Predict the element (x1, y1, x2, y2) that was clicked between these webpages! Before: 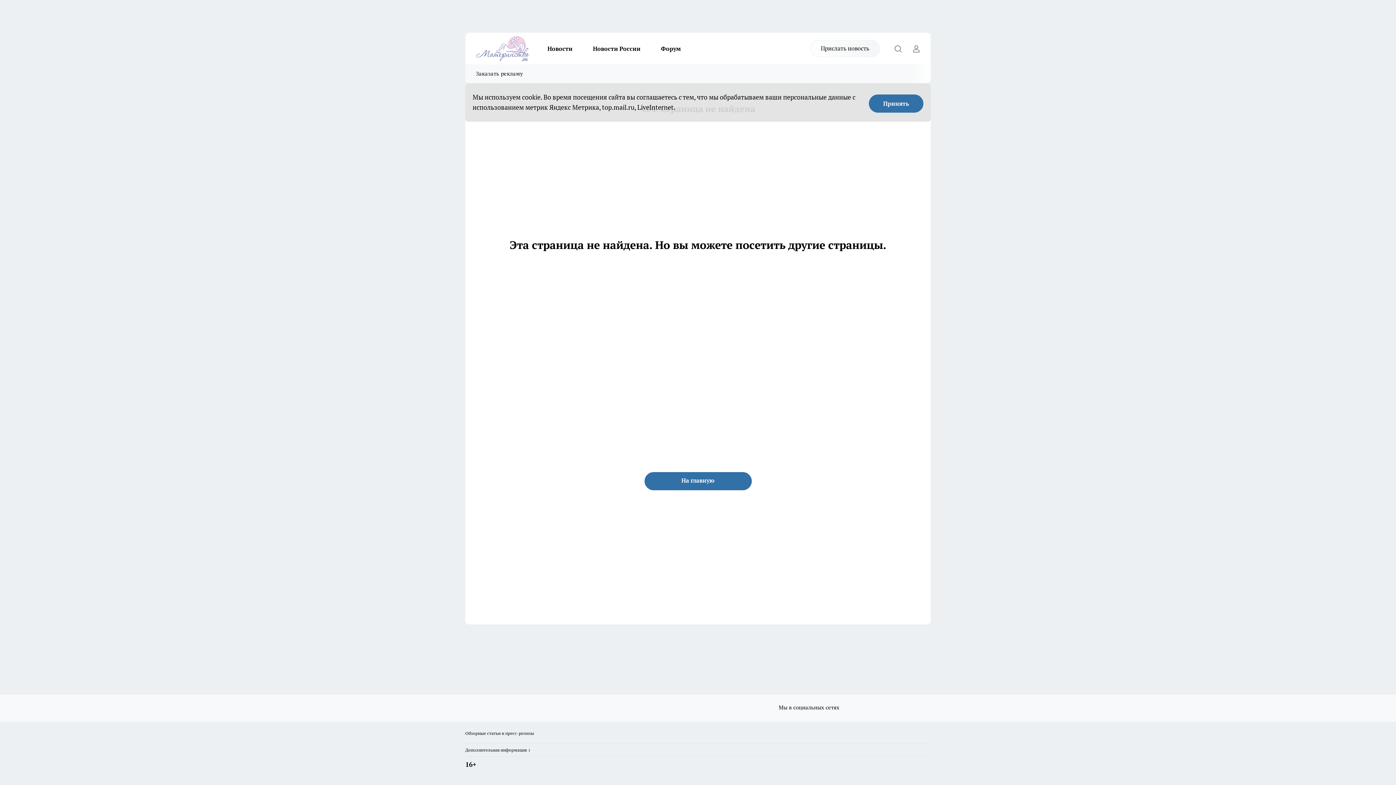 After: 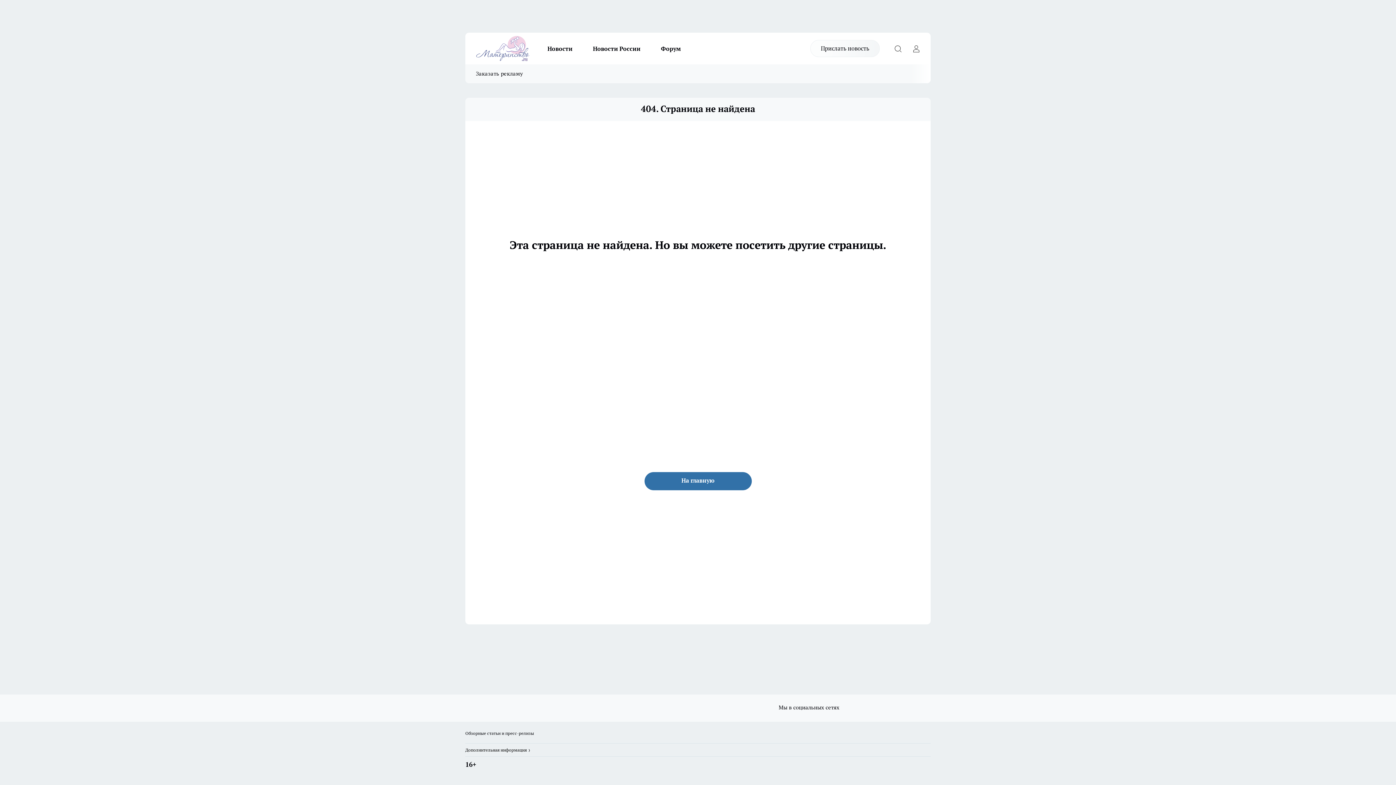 Action: bbox: (869, 94, 923, 112) label: Принять